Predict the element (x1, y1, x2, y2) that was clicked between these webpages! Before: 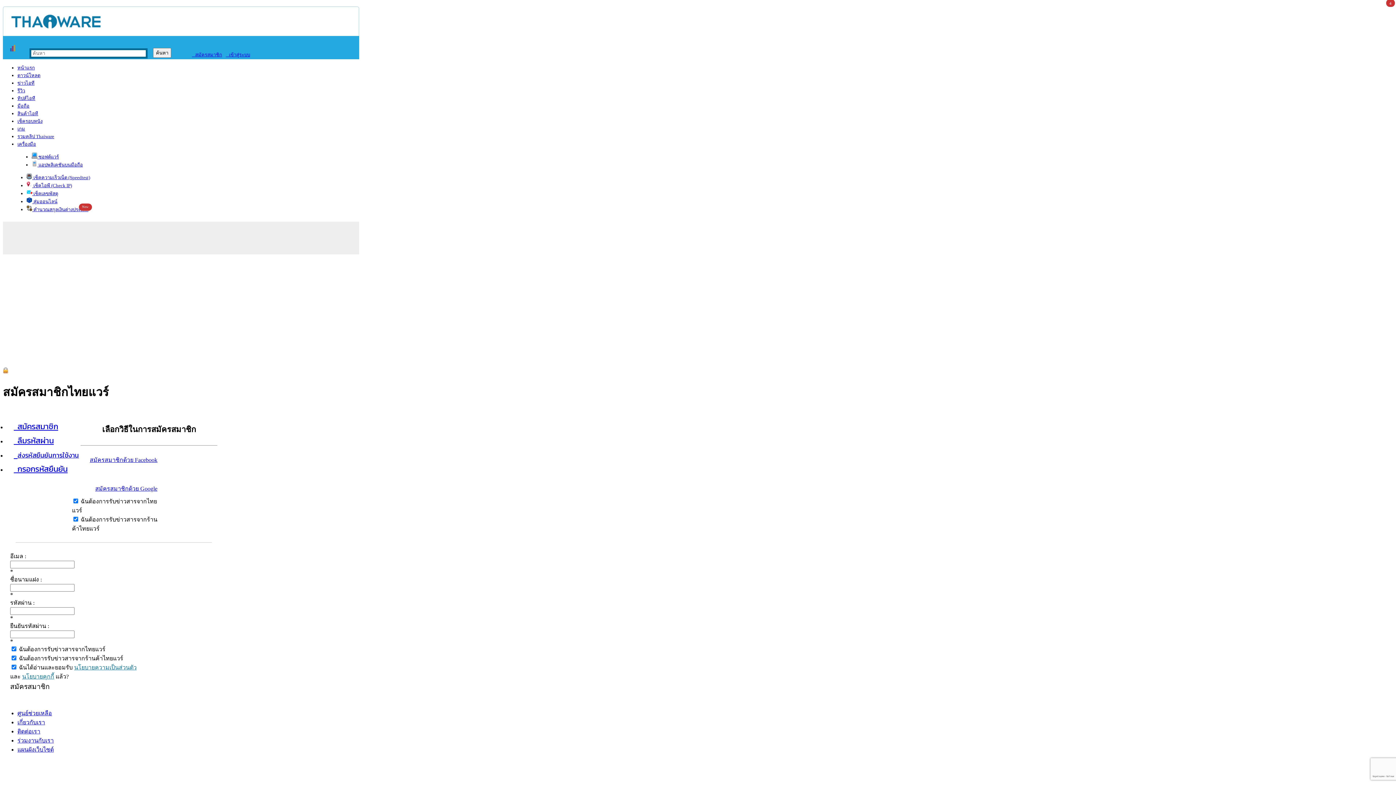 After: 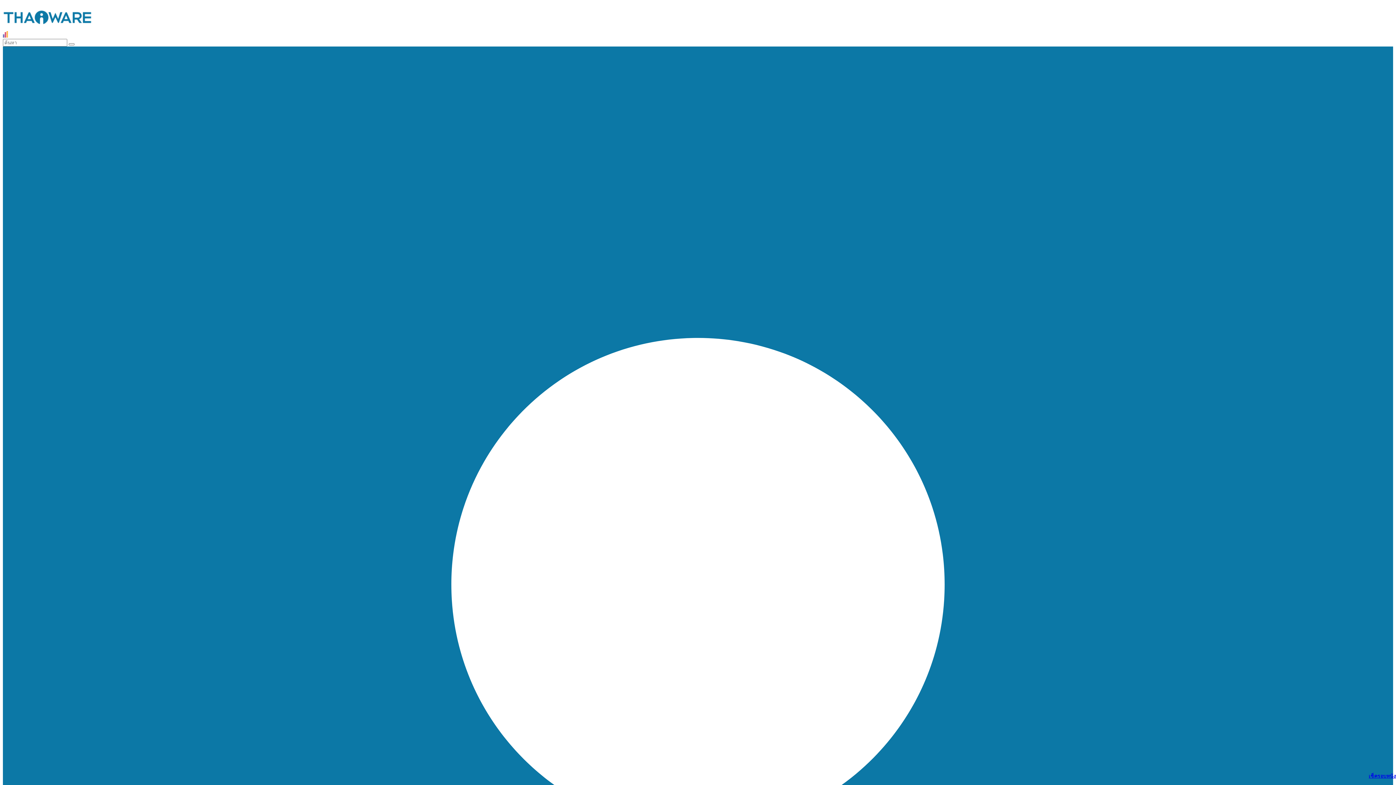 Action: label: หน้าแรก bbox: (17, 65, 34, 70)